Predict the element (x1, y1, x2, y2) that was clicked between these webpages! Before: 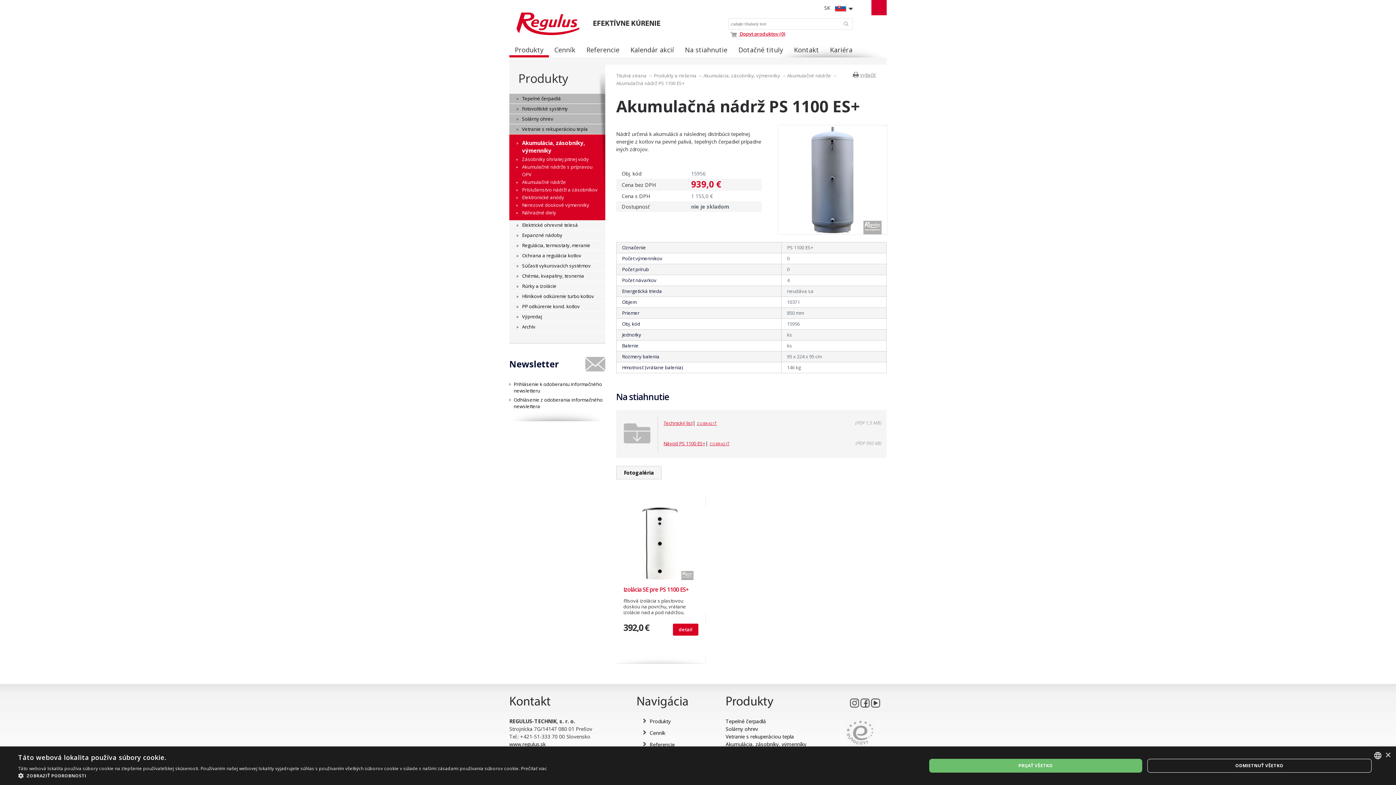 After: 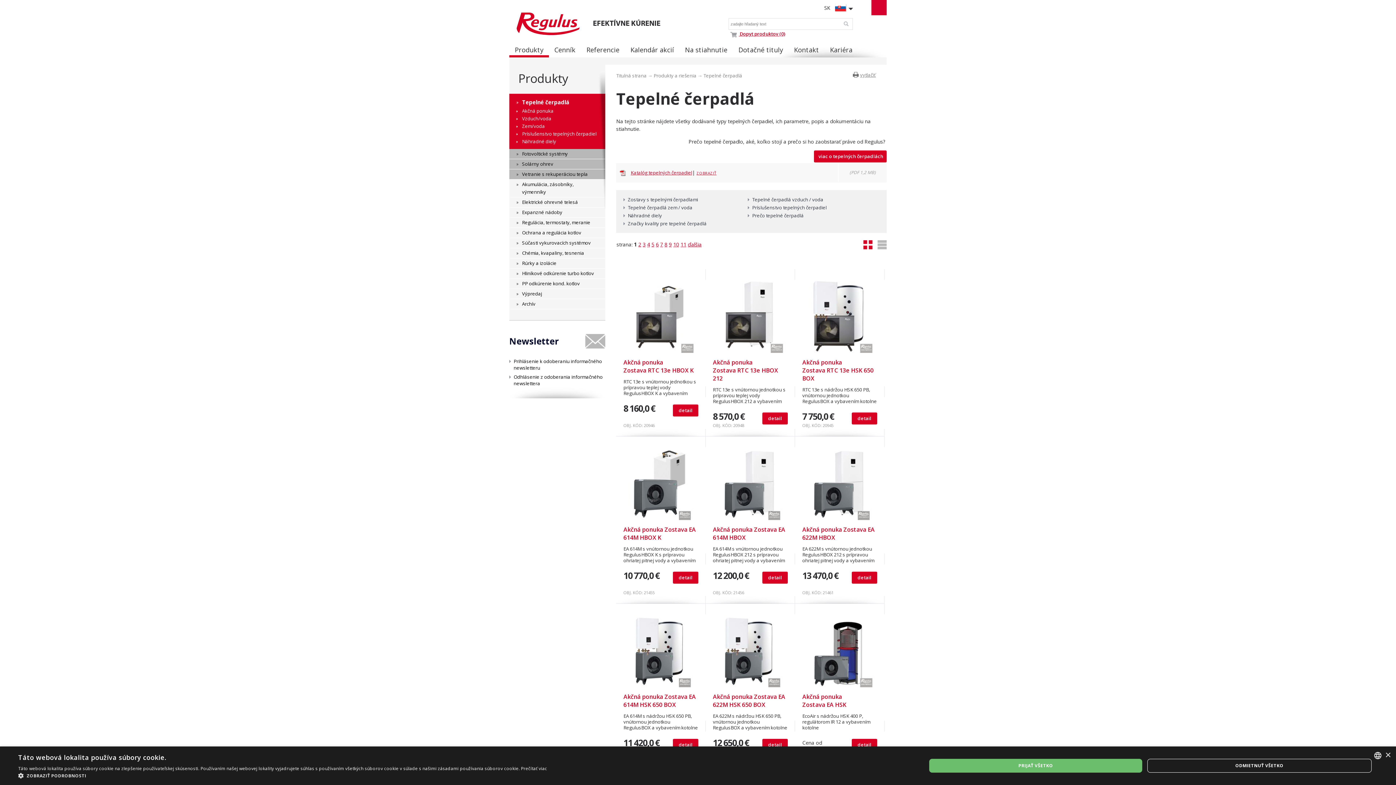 Action: bbox: (509, 93, 605, 104) label: Tepelné čerpadlá